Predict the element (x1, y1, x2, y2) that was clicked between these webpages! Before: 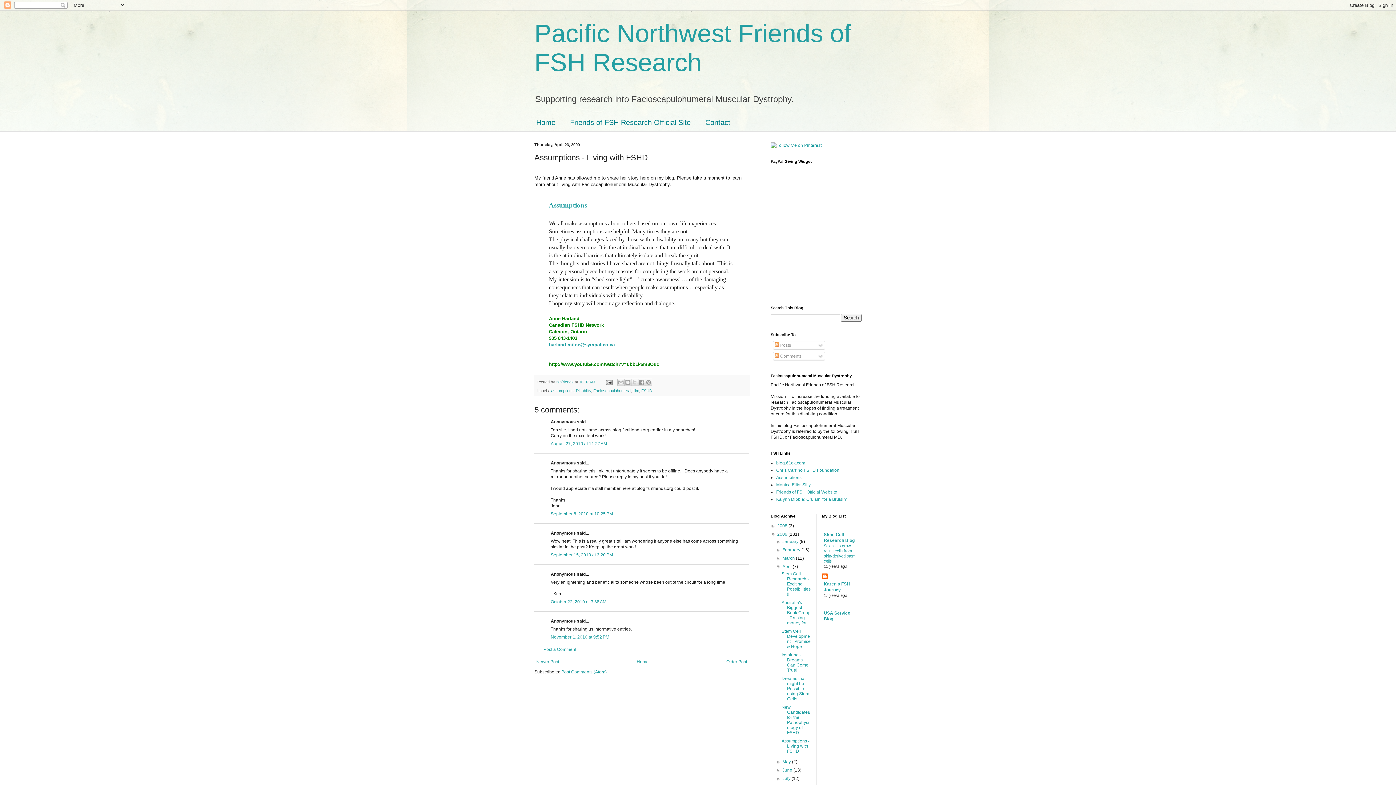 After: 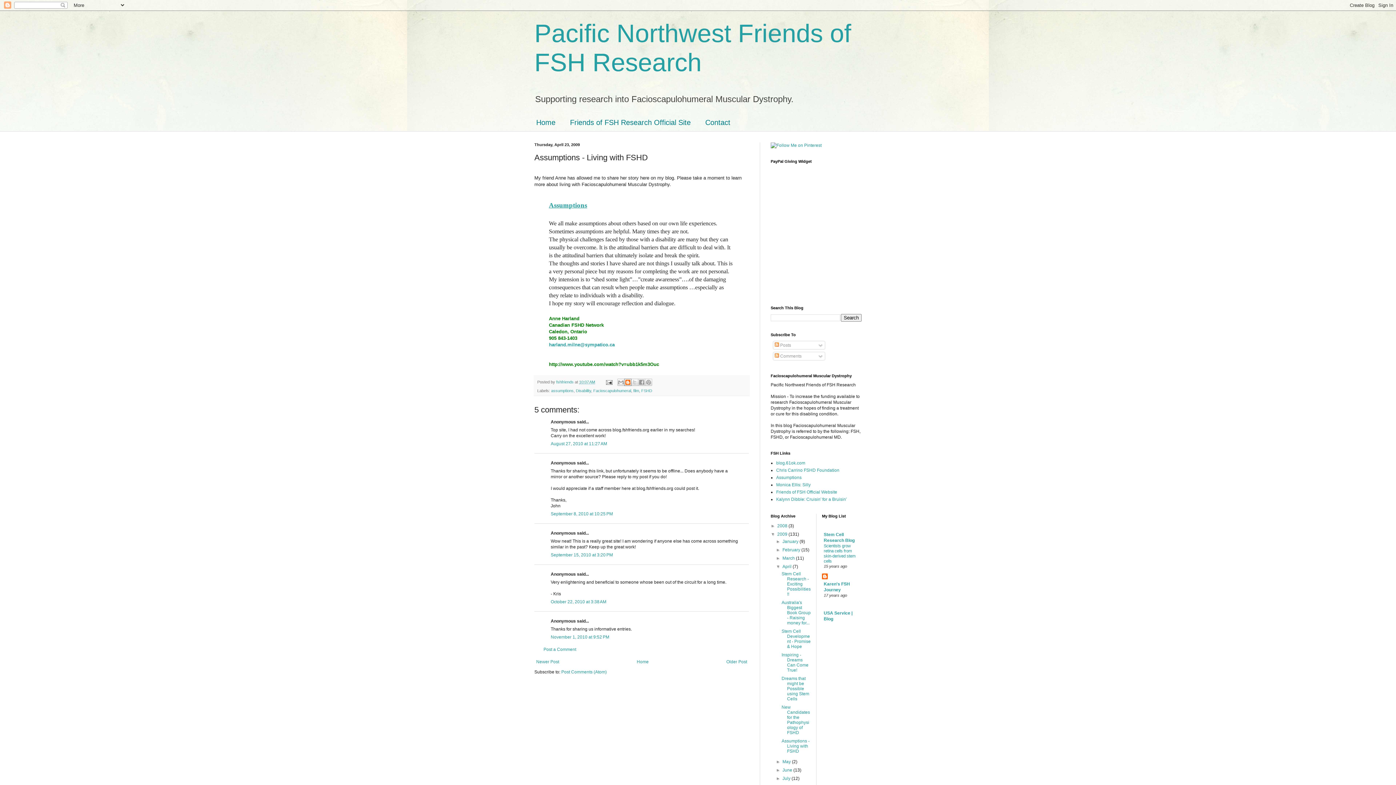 Action: label: BlogThis! bbox: (624, 379, 631, 386)